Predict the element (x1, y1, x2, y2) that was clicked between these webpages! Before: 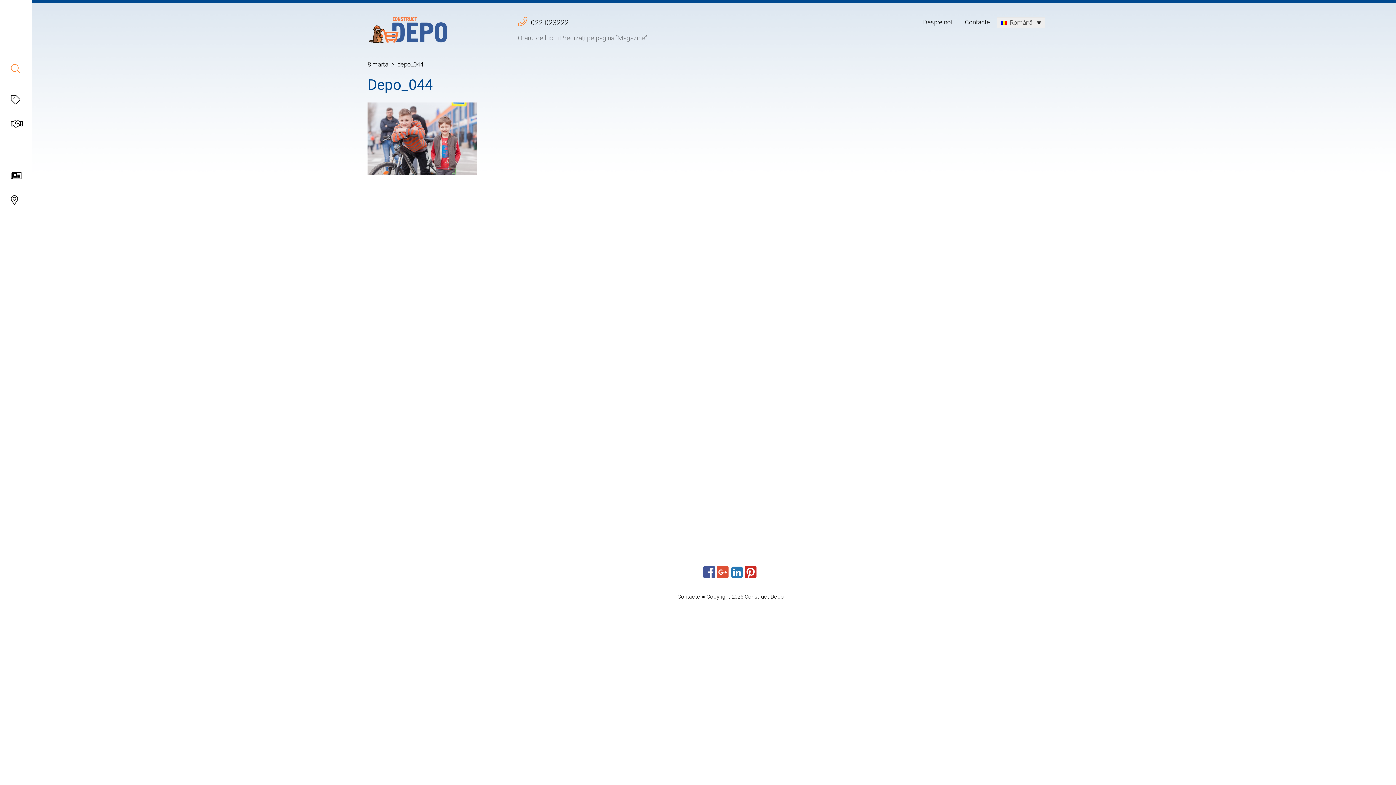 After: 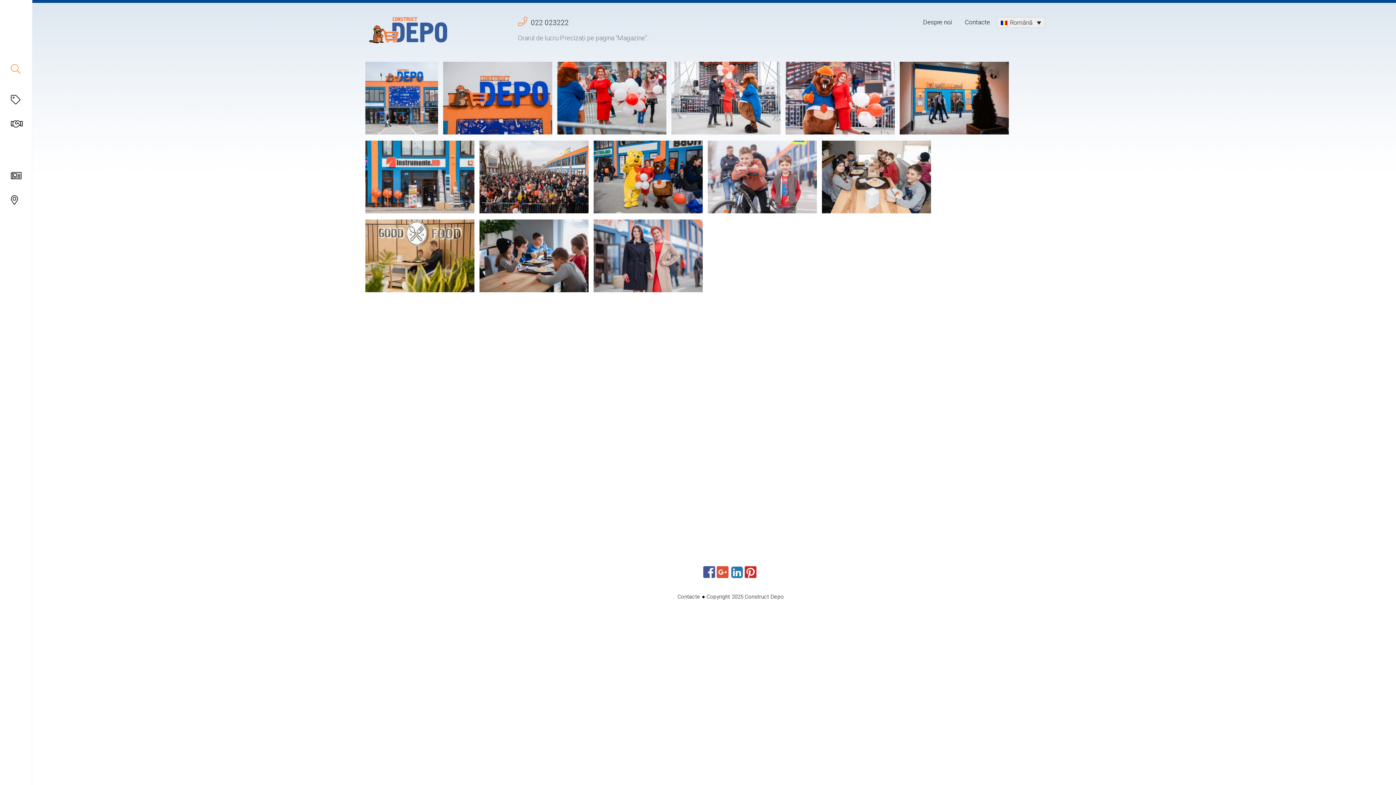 Action: label: 8 marta bbox: (367, 60, 388, 68)